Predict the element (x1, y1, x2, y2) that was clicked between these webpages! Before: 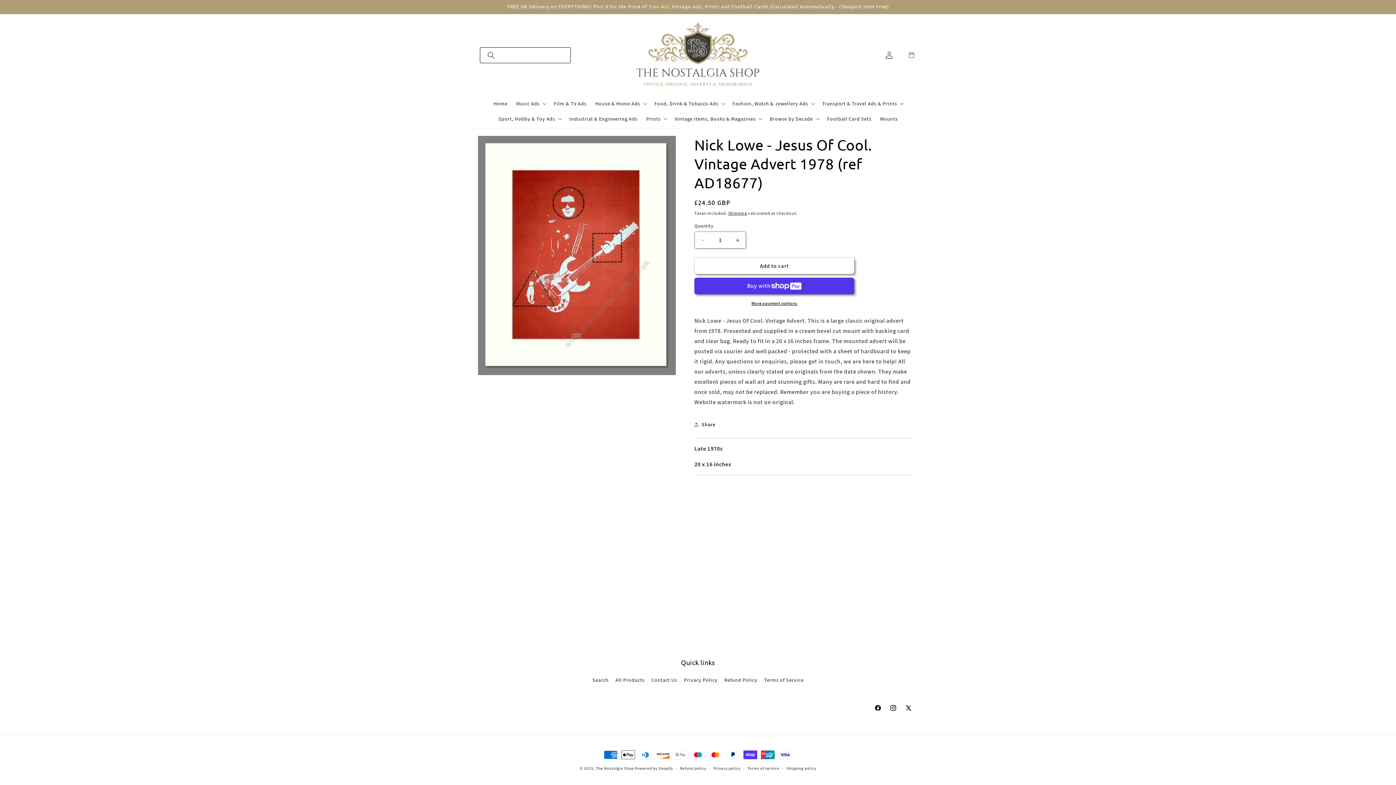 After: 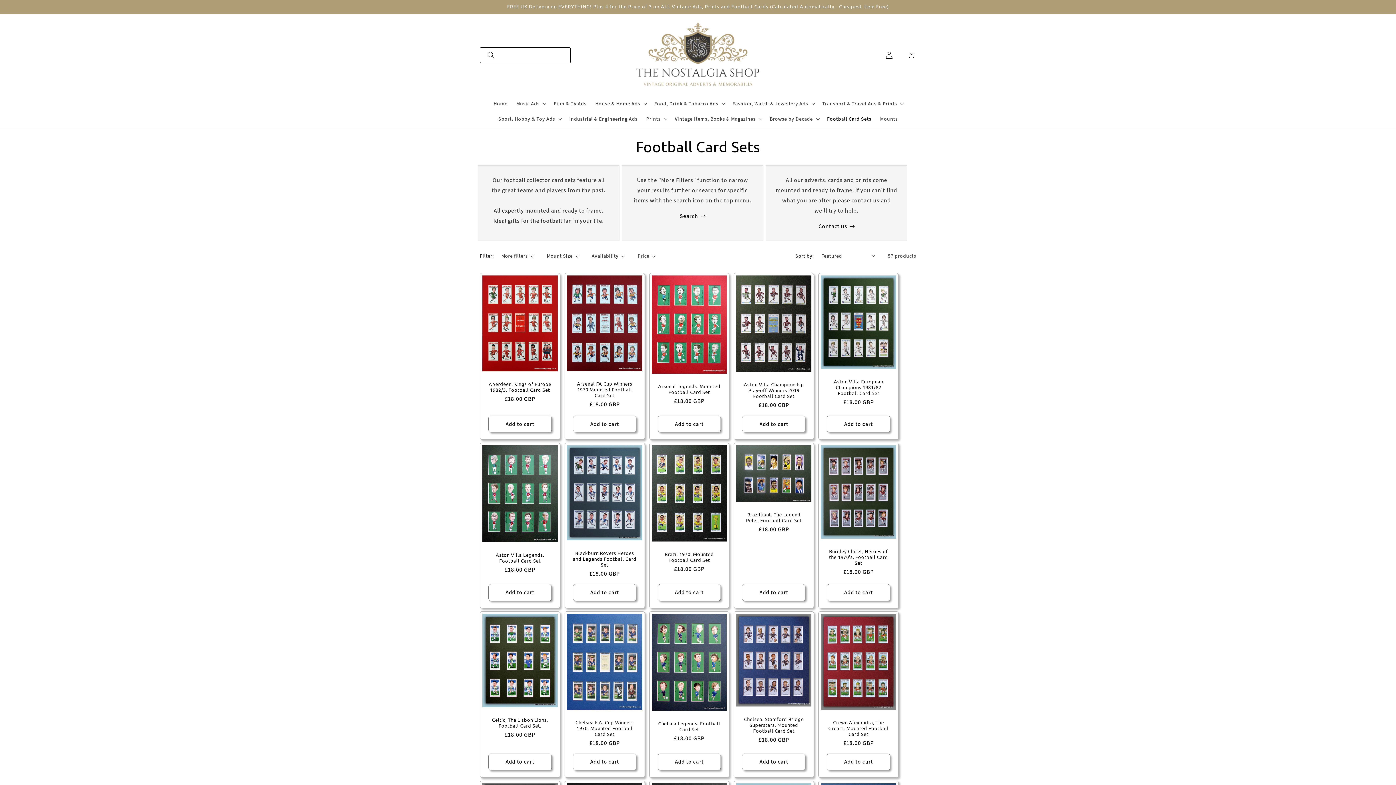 Action: label: Football Card Sets bbox: (822, 111, 875, 126)